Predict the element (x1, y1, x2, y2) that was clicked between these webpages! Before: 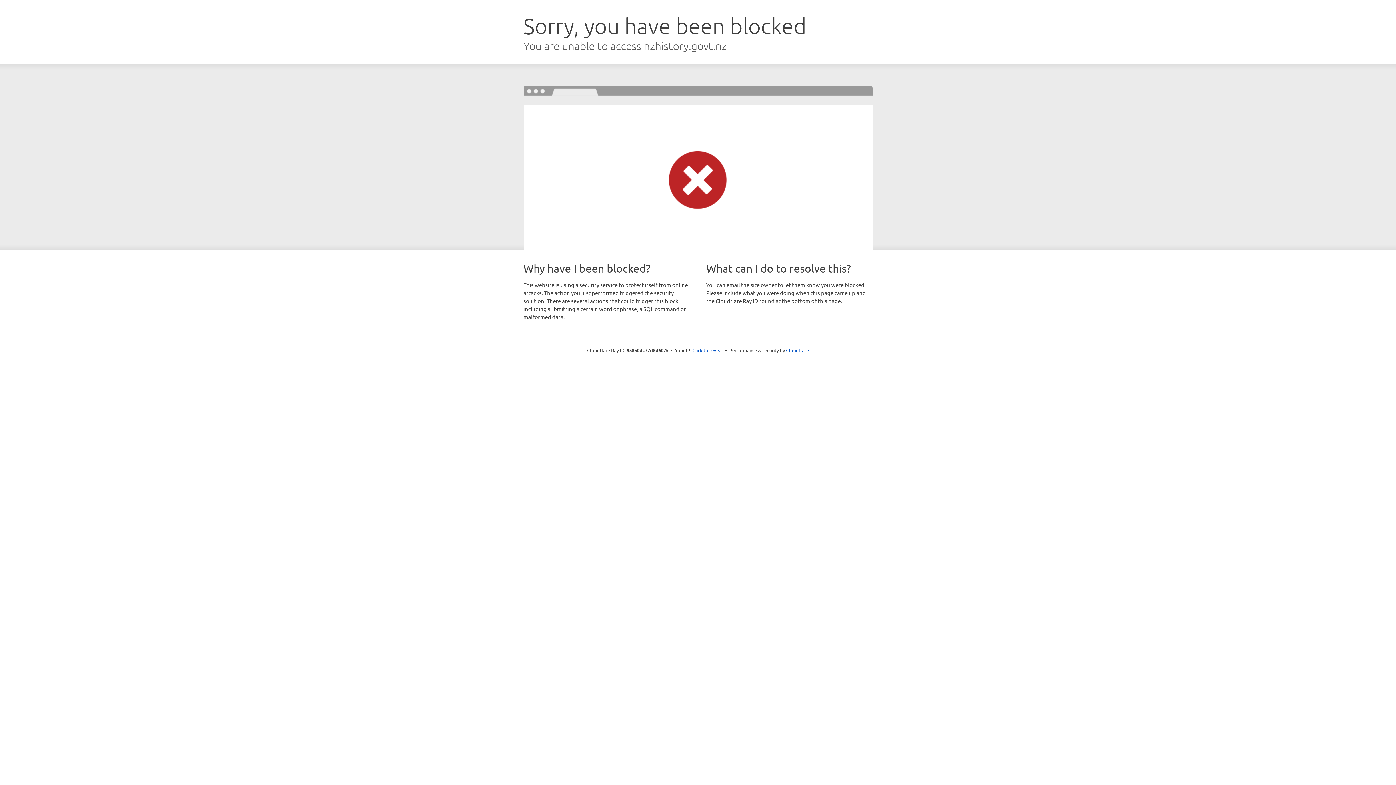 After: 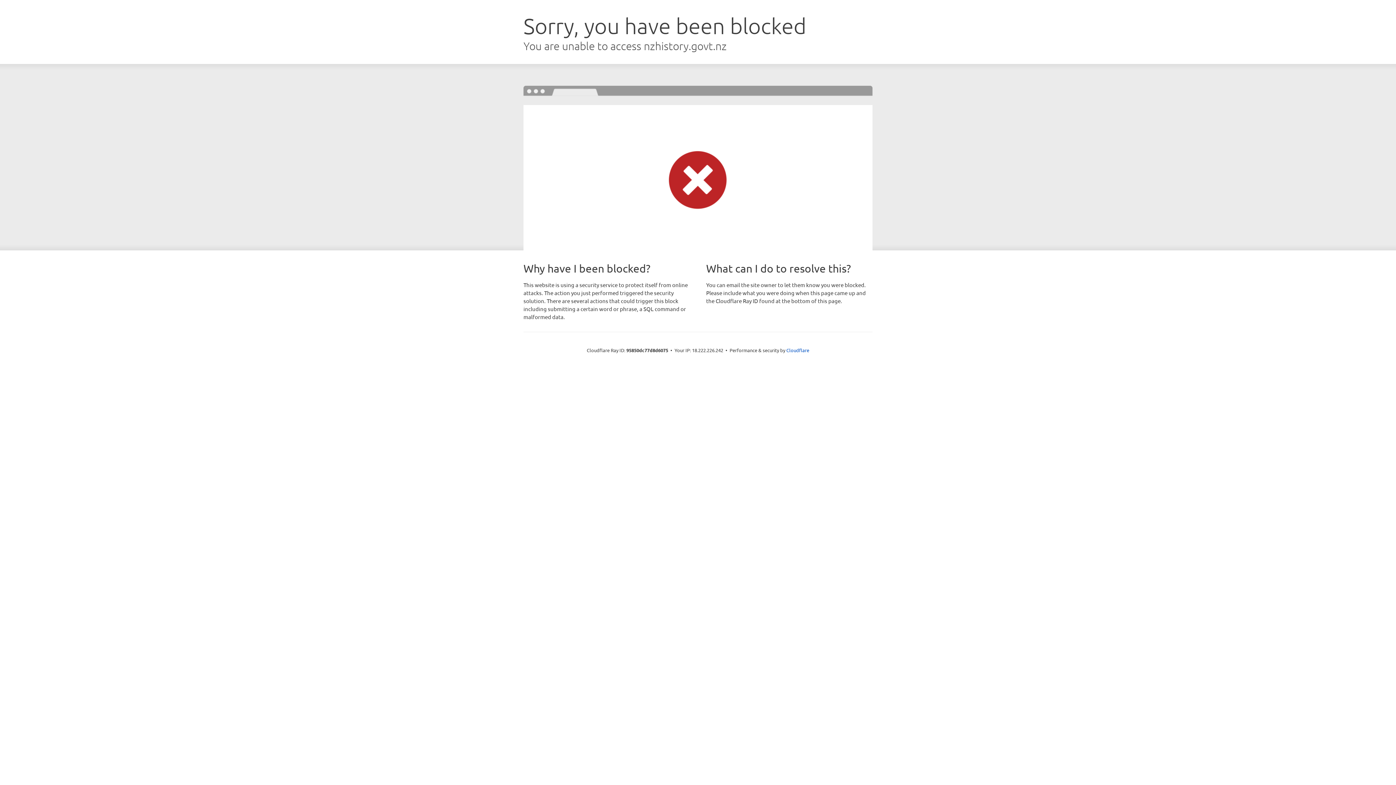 Action: label: Click to reveal bbox: (692, 346, 723, 353)